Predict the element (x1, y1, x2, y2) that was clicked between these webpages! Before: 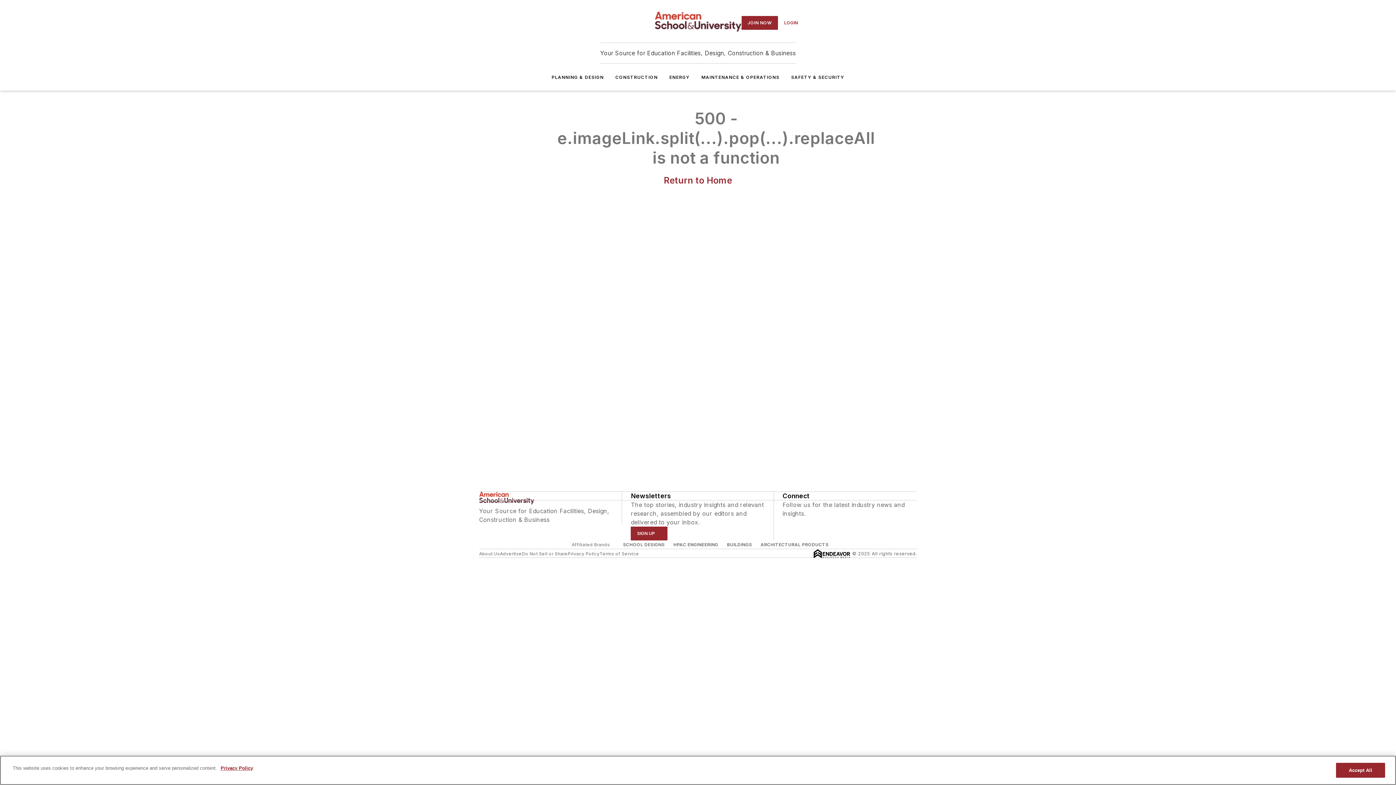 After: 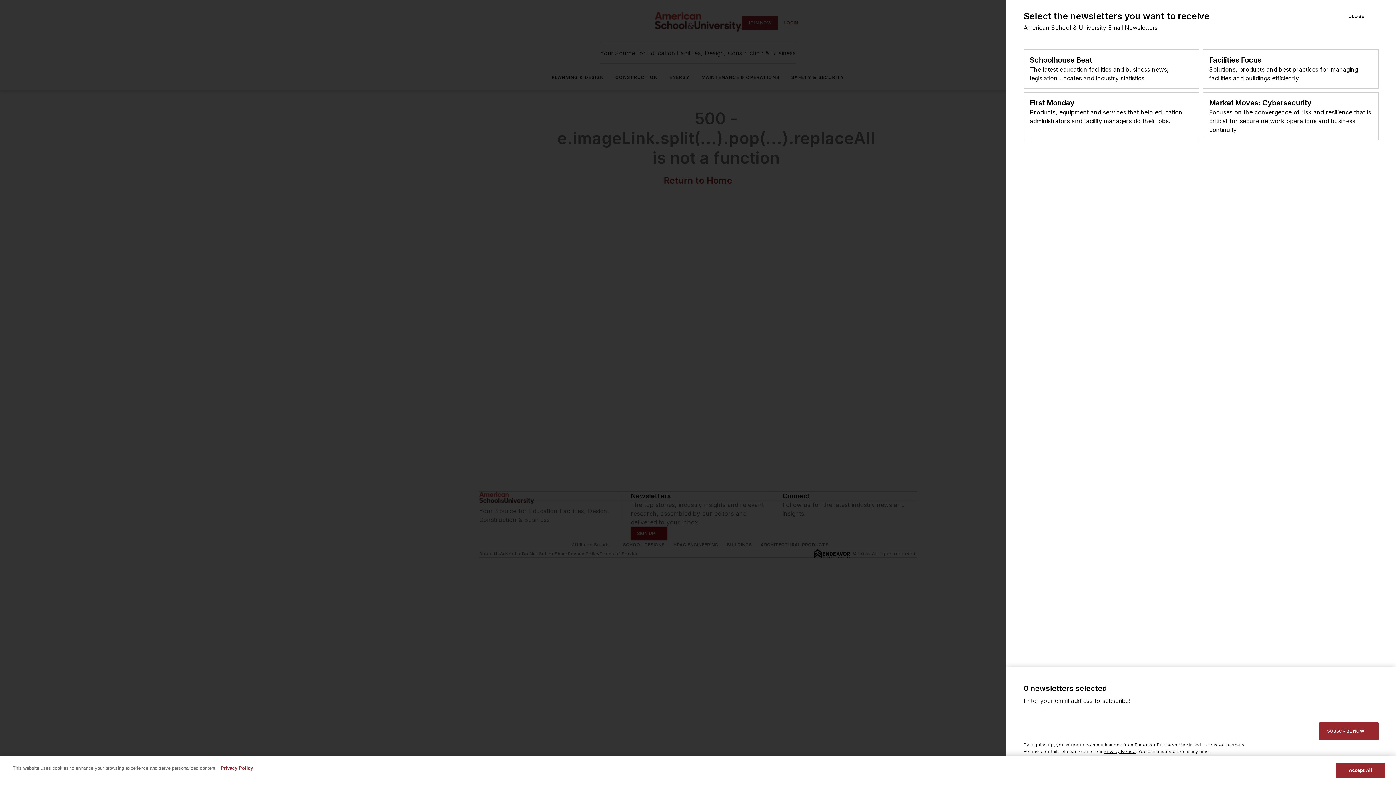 Action: label: SIGN UP bbox: (631, 526, 667, 540)